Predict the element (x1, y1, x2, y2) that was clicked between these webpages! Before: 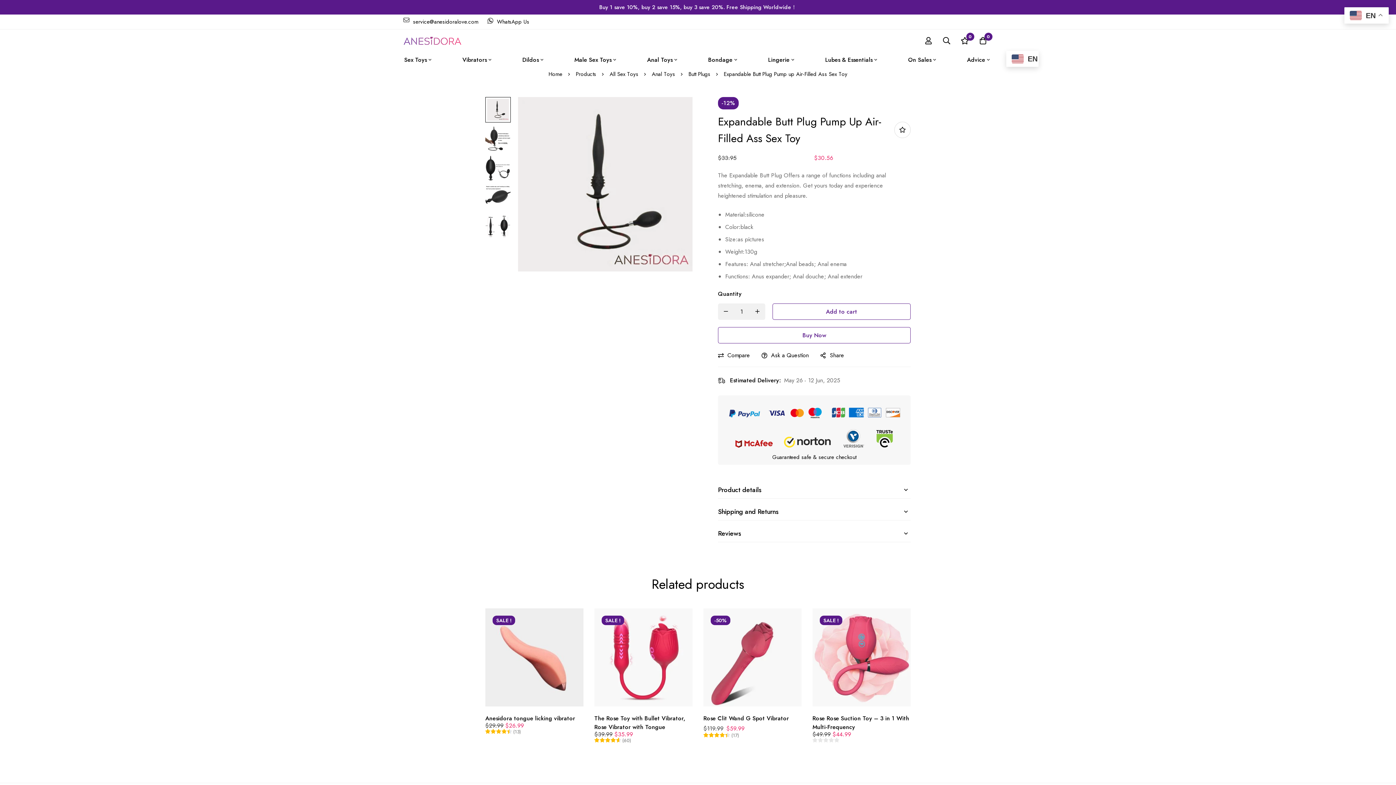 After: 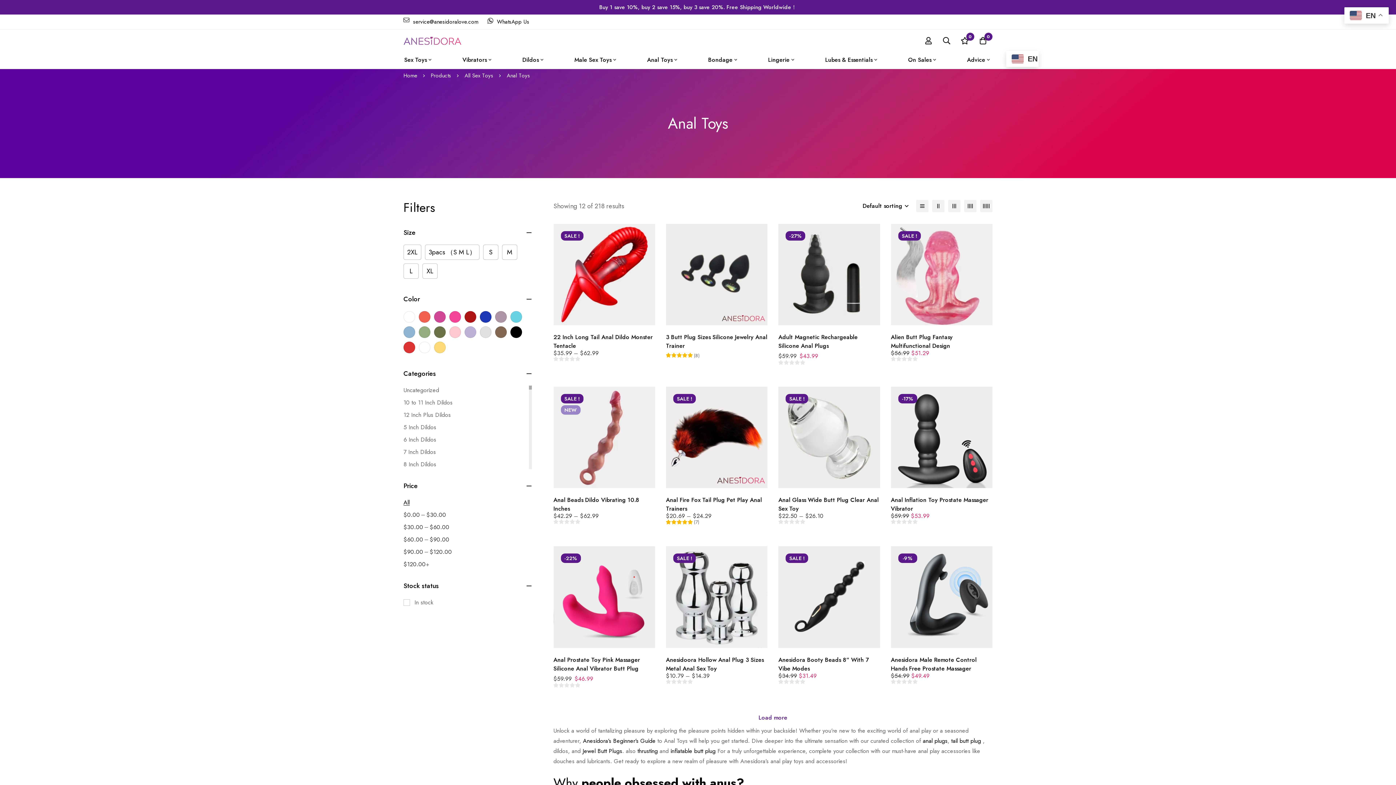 Action: label: Anal Toys bbox: (652, 70, 675, 78)